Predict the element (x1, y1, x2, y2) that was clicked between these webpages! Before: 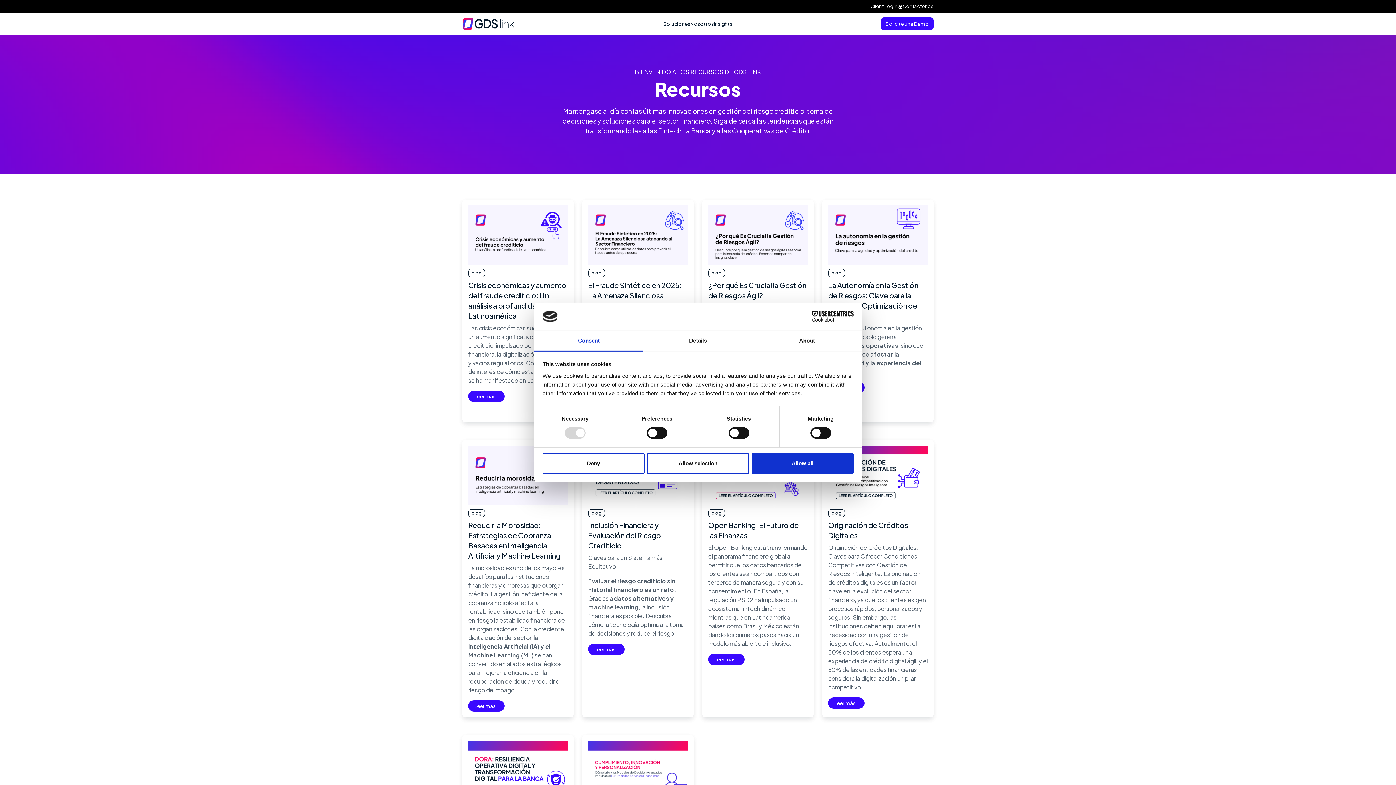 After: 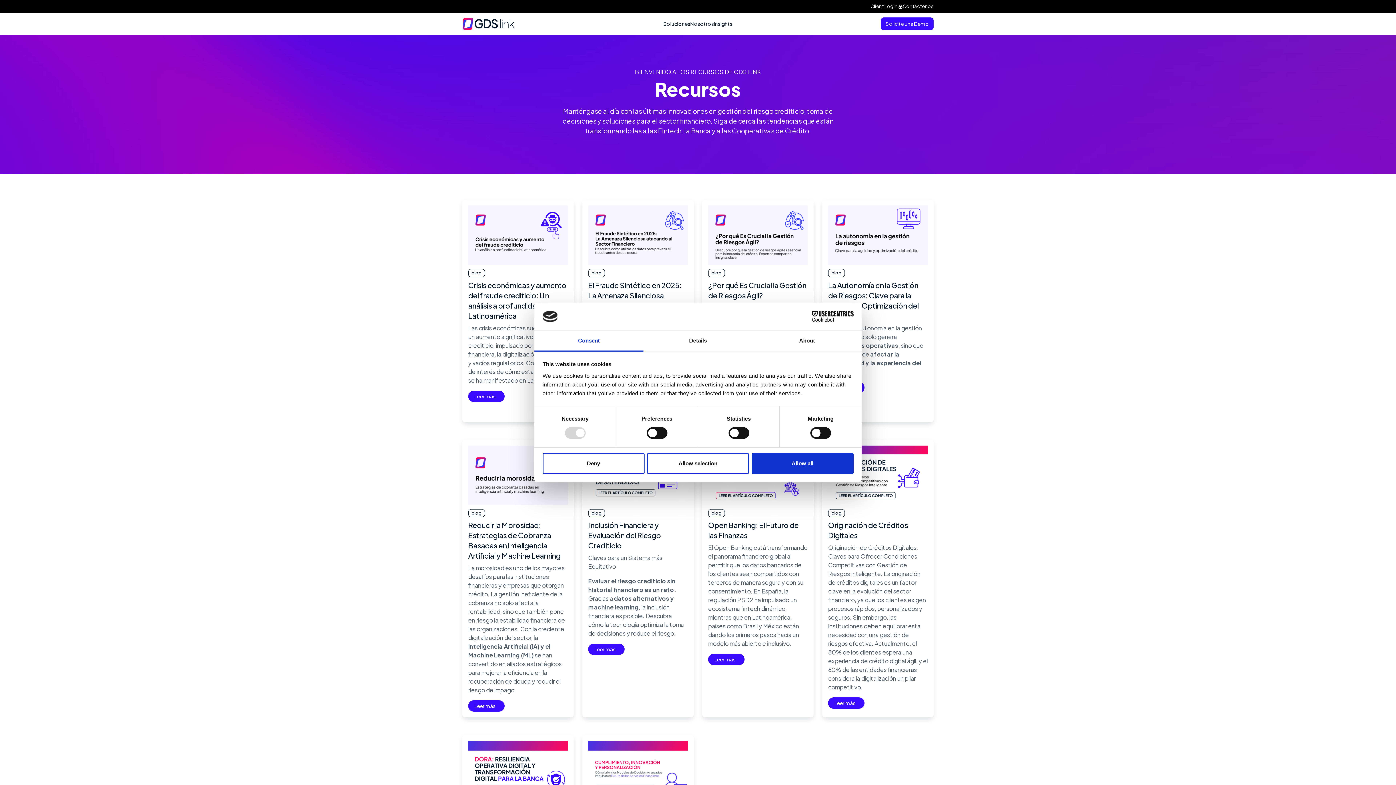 Action: label: Client Login  bbox: (870, 2, 902, 9)